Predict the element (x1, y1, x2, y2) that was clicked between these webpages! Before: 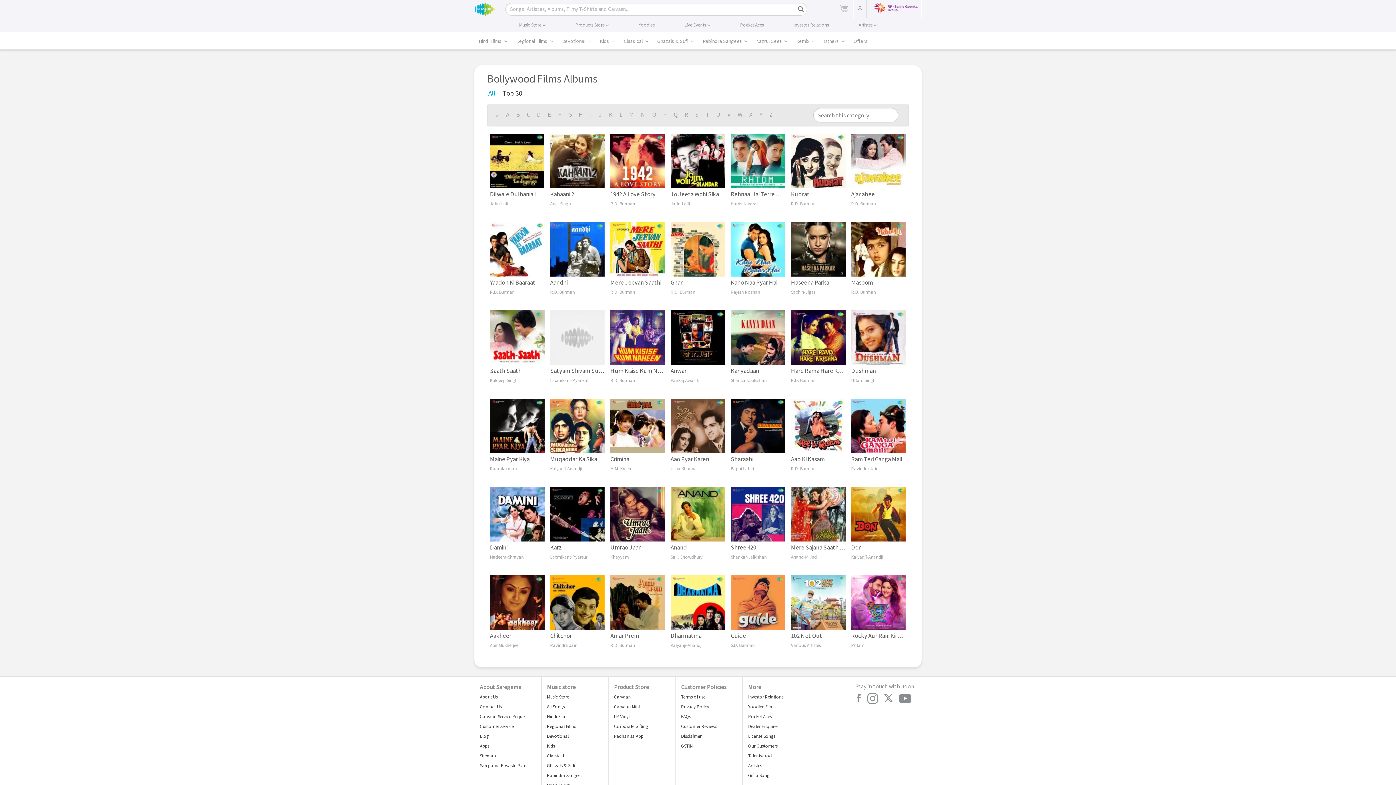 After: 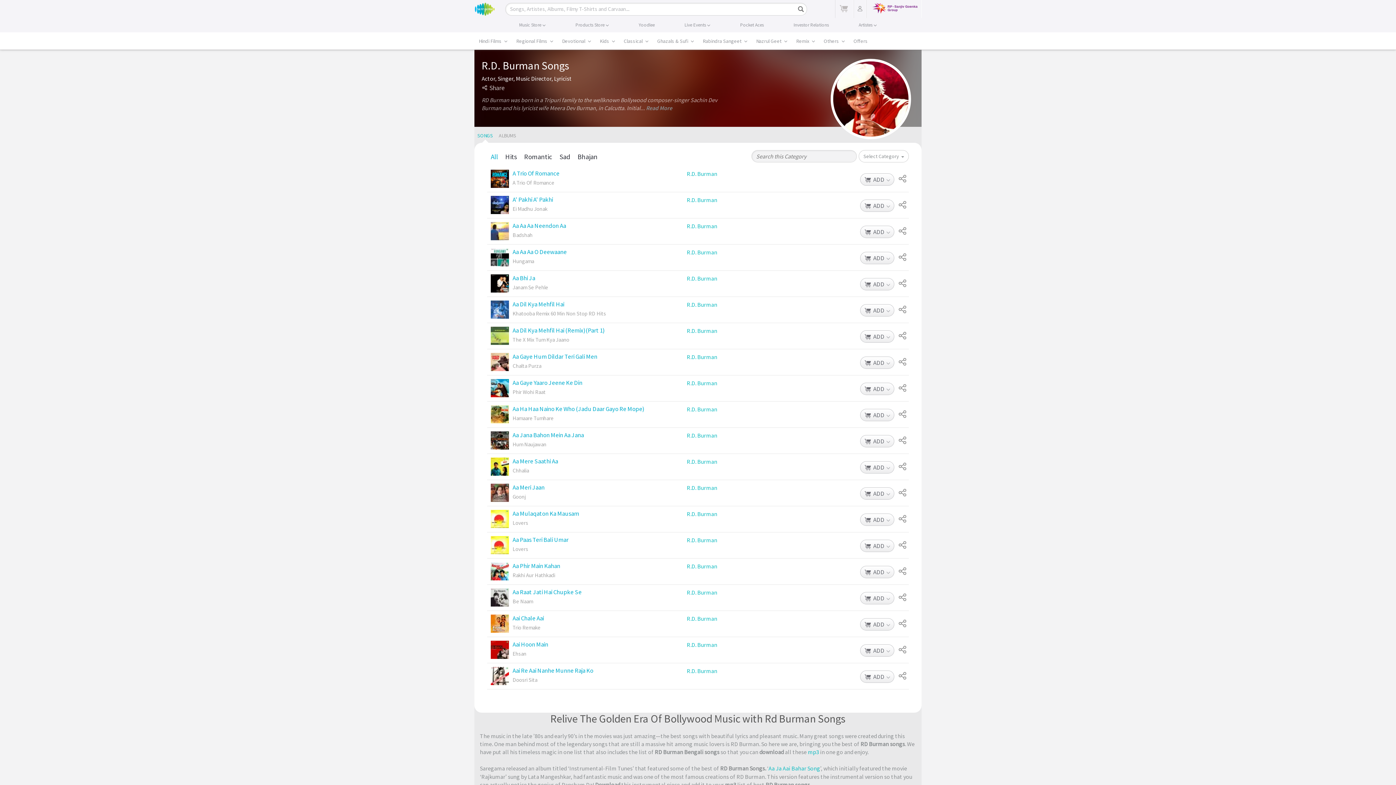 Action: bbox: (791, 200, 815, 208) label: R.D. Burman